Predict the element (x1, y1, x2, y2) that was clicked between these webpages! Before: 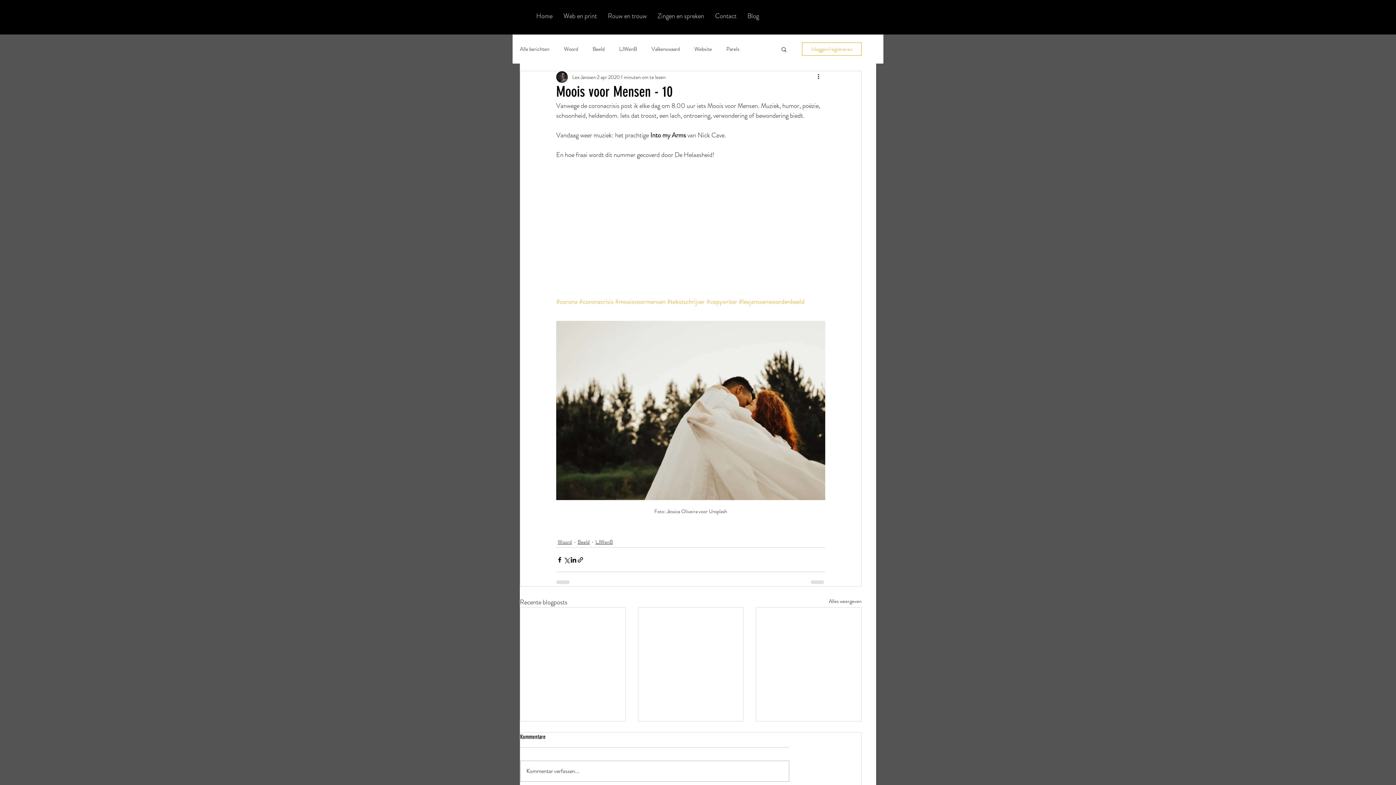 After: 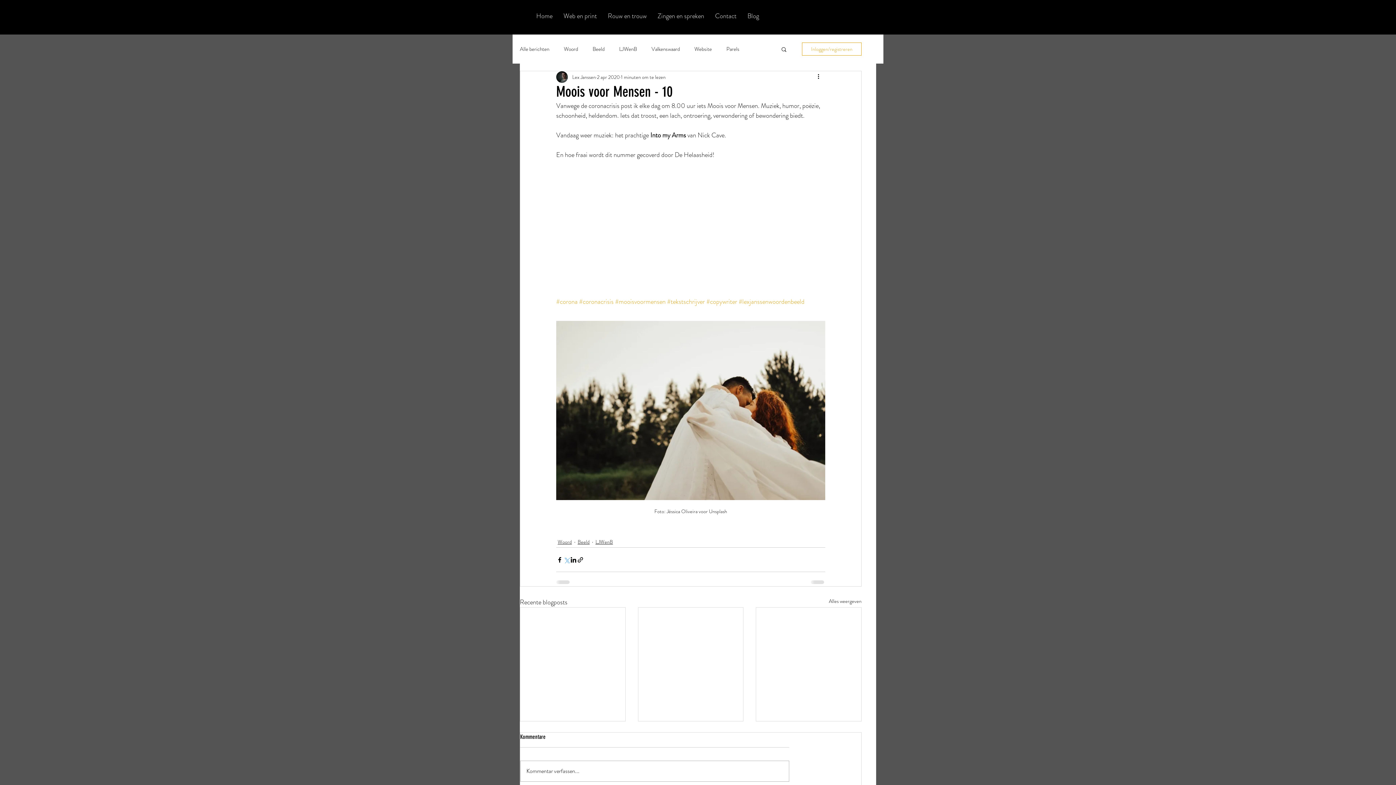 Action: bbox: (563, 556, 570, 563) label: Via X (Twitter) delen